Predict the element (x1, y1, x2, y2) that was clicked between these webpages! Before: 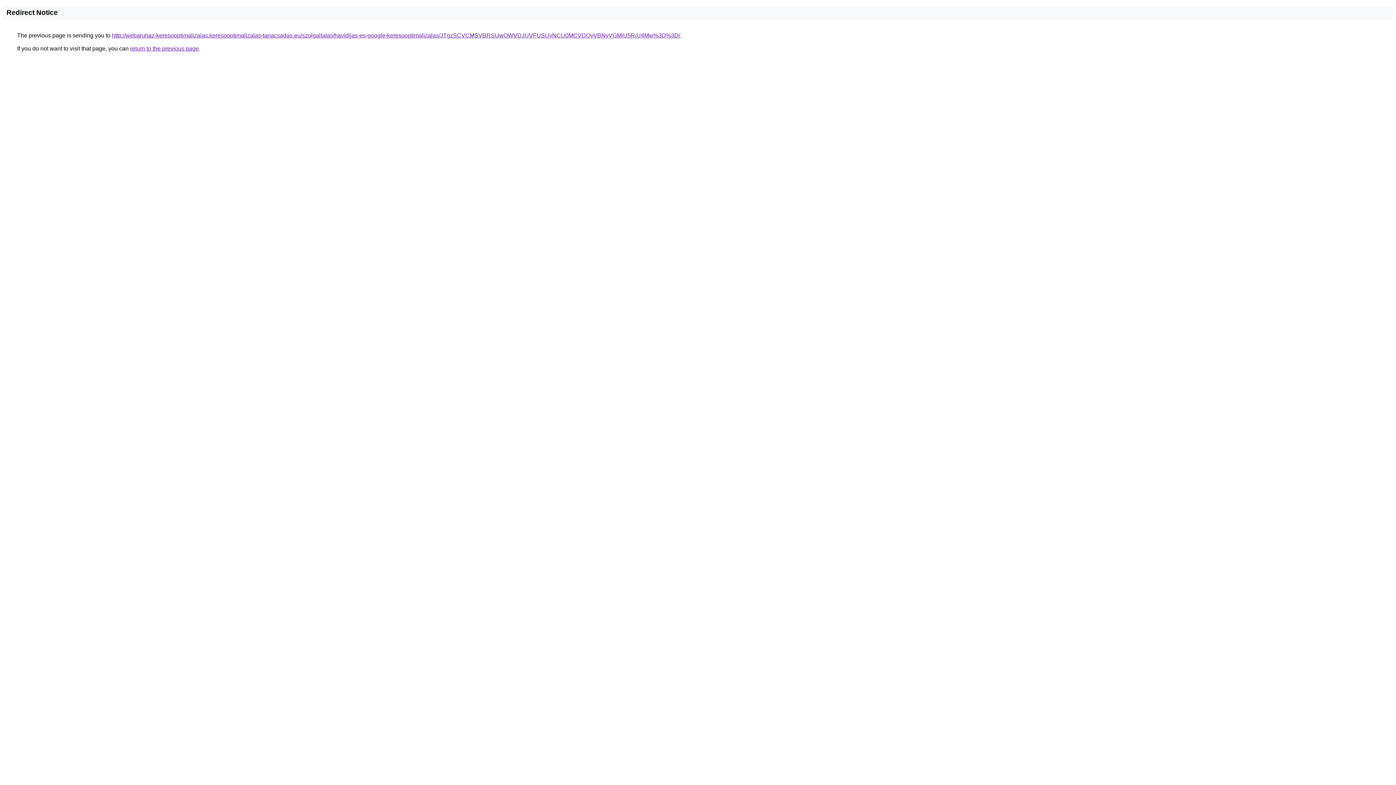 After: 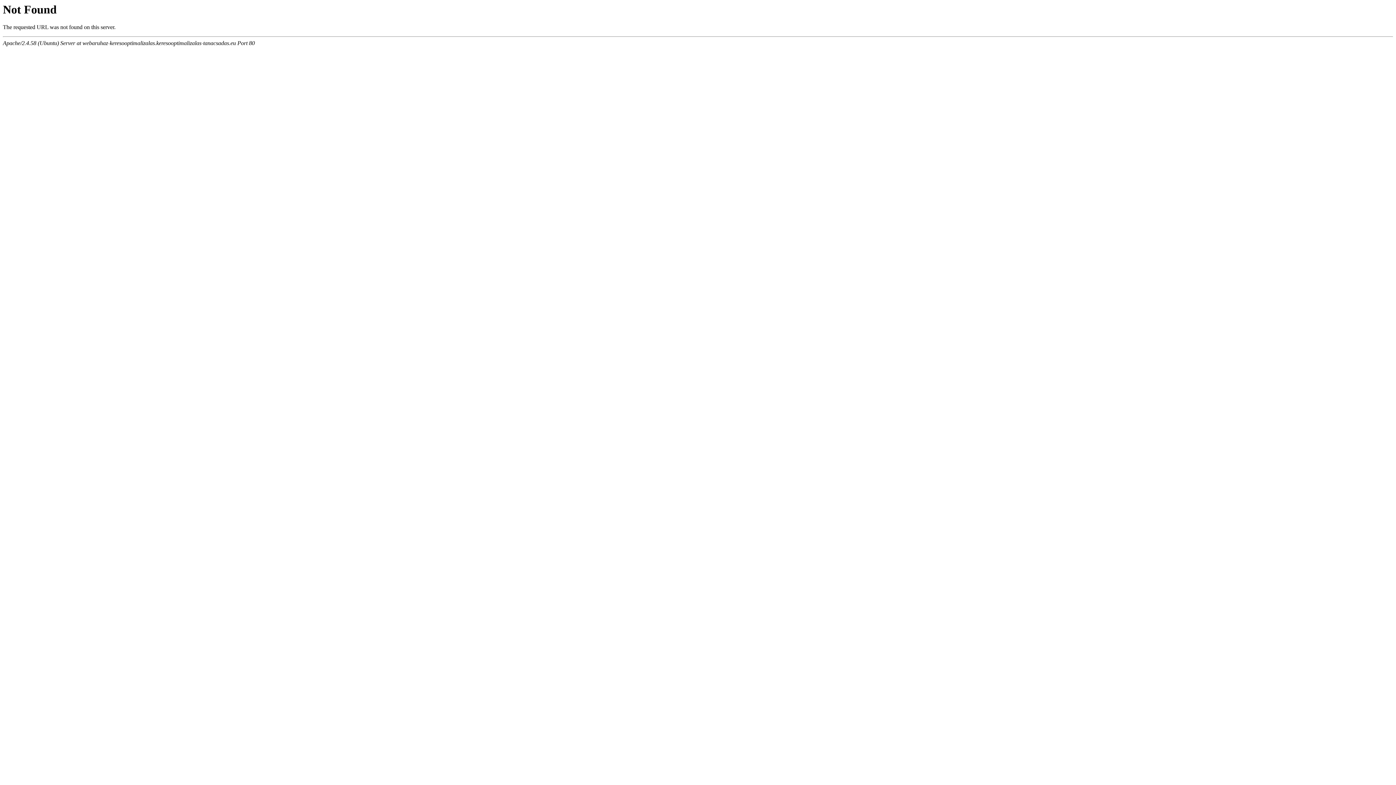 Action: bbox: (112, 32, 680, 38) label: http://webaruhaz-keresooptimalizalas.keresooptimalizalas-tanacsadas.eu/szolgaltatas/havidijas-es-google-keresooptimalizalas/JTgzSCVCMSVBRSUwOWVDJUVFUSUyNCU0MCVDQyVBNyVGMiU5RiU4Mw%3D%3D/